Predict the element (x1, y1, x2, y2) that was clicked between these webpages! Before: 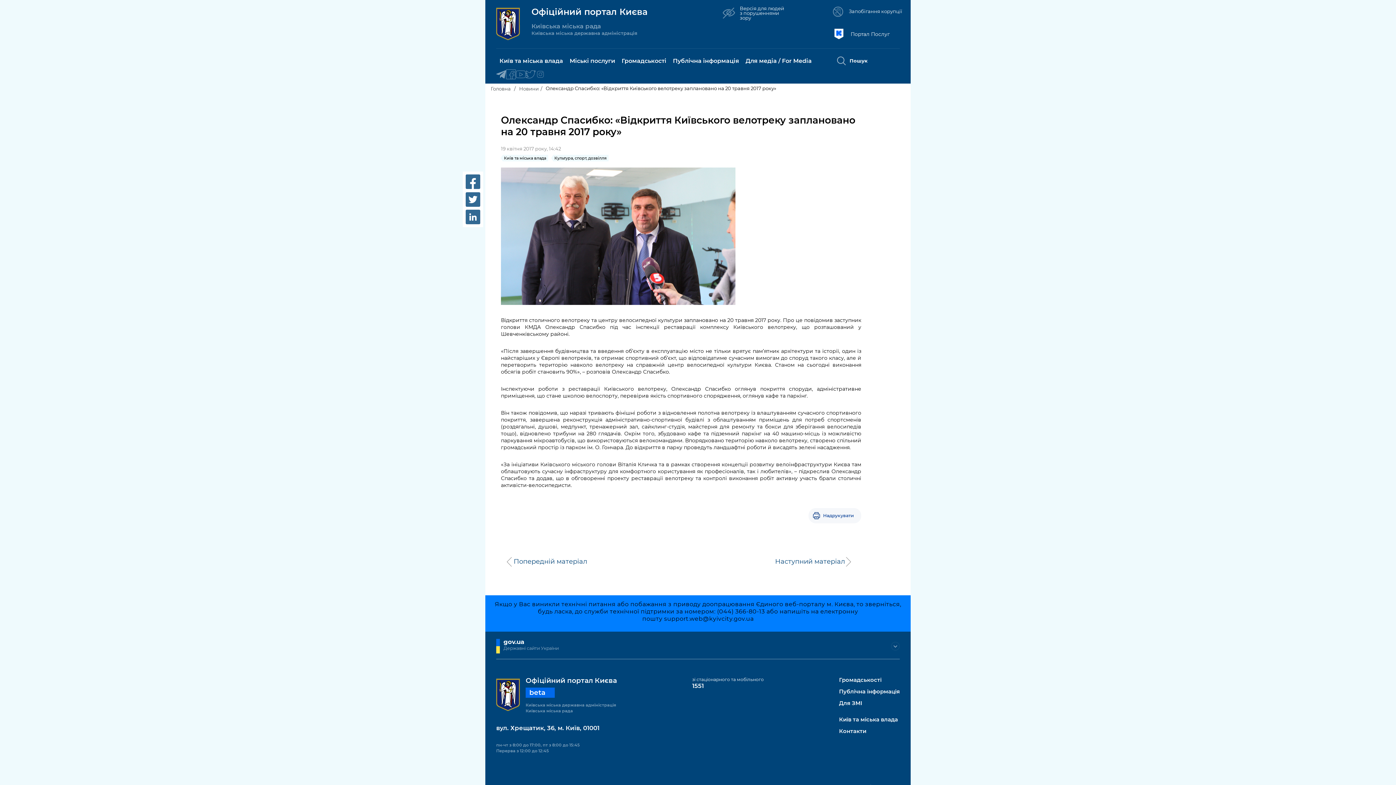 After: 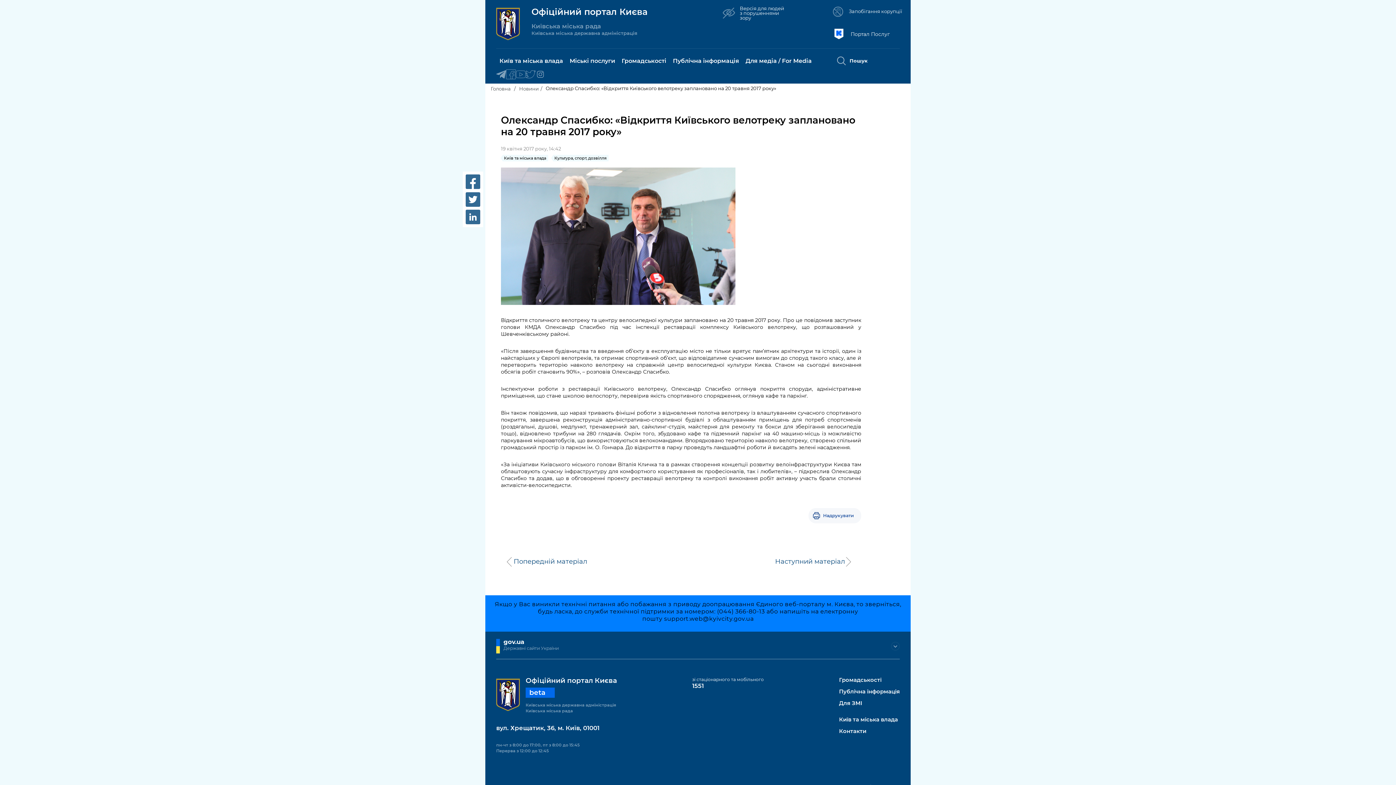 Action: bbox: (535, 69, 545, 80)